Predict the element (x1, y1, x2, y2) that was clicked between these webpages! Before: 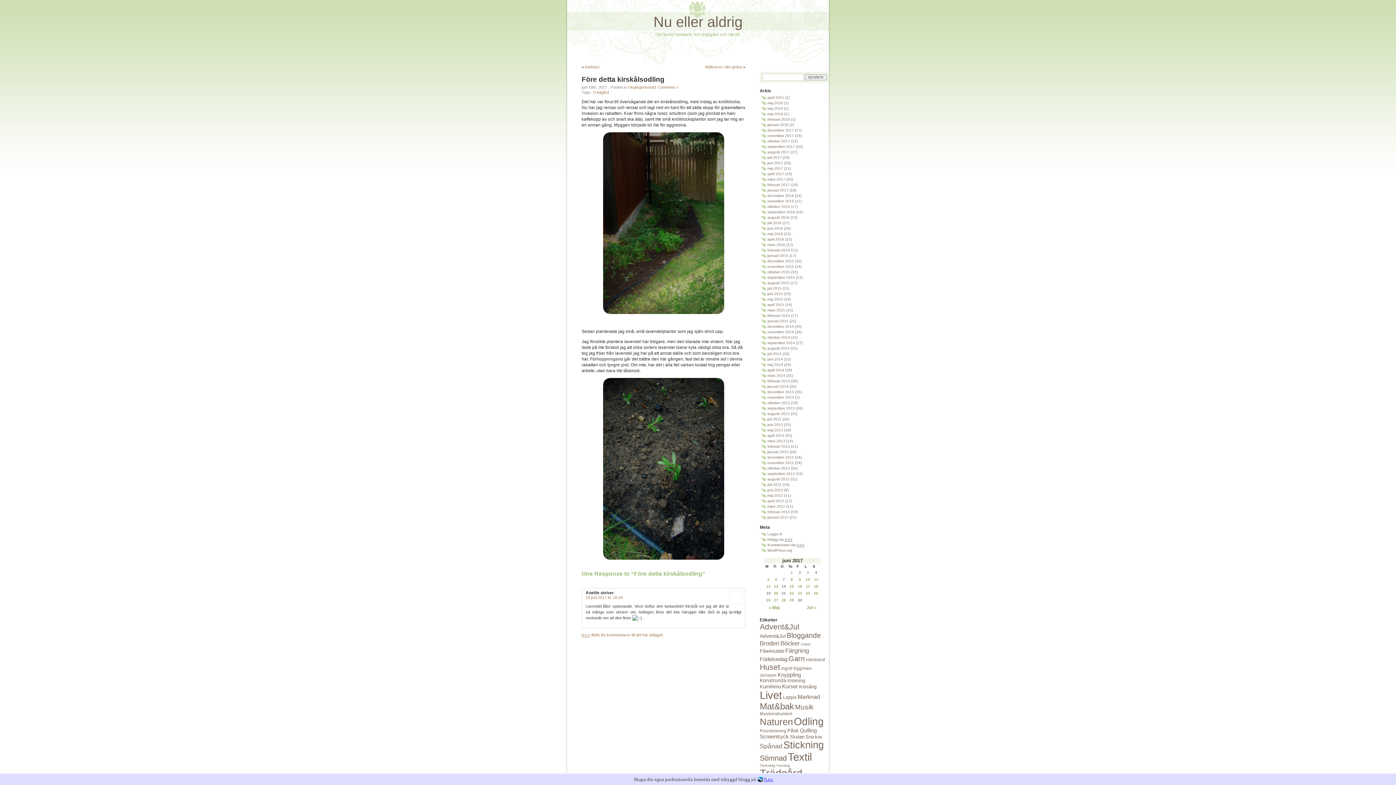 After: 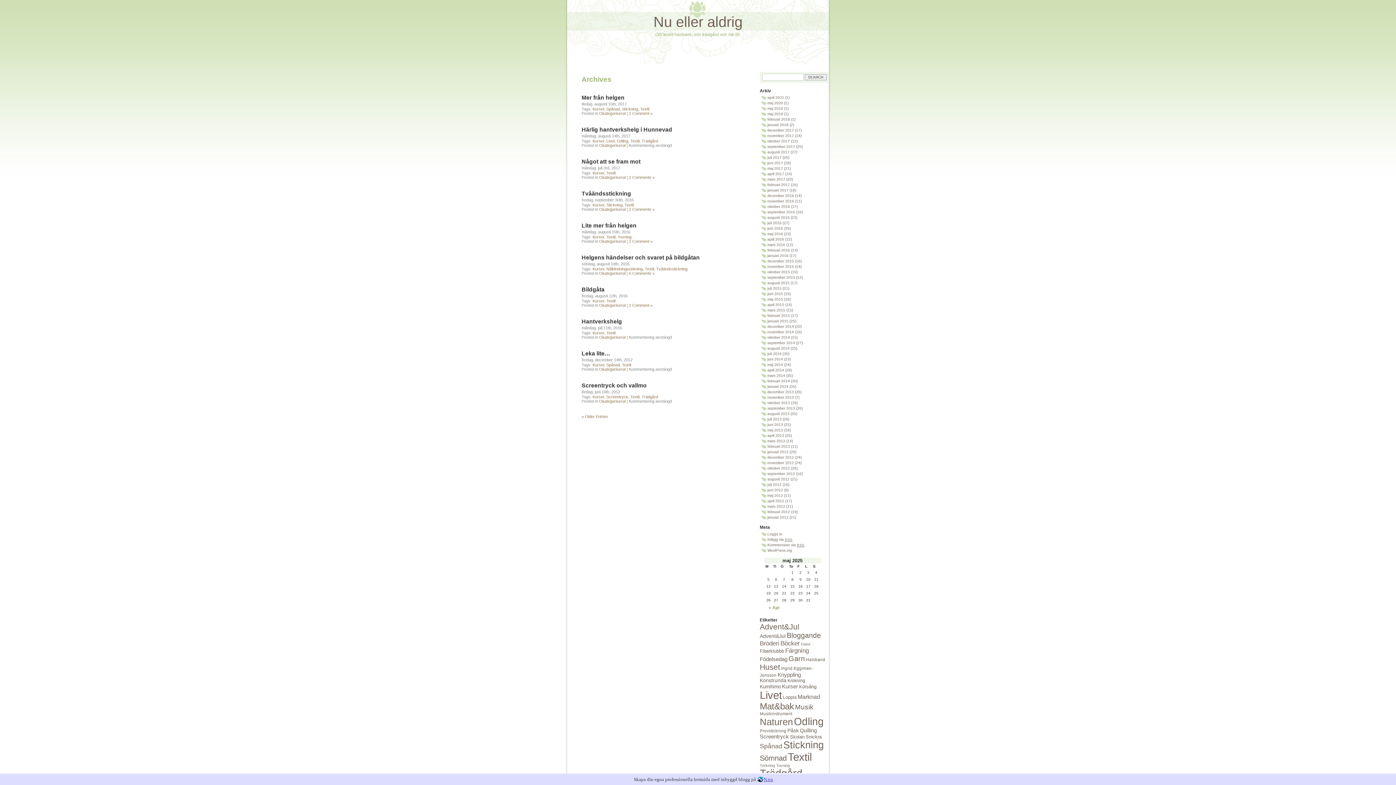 Action: label: Kurser bbox: (782, 683, 798, 689)